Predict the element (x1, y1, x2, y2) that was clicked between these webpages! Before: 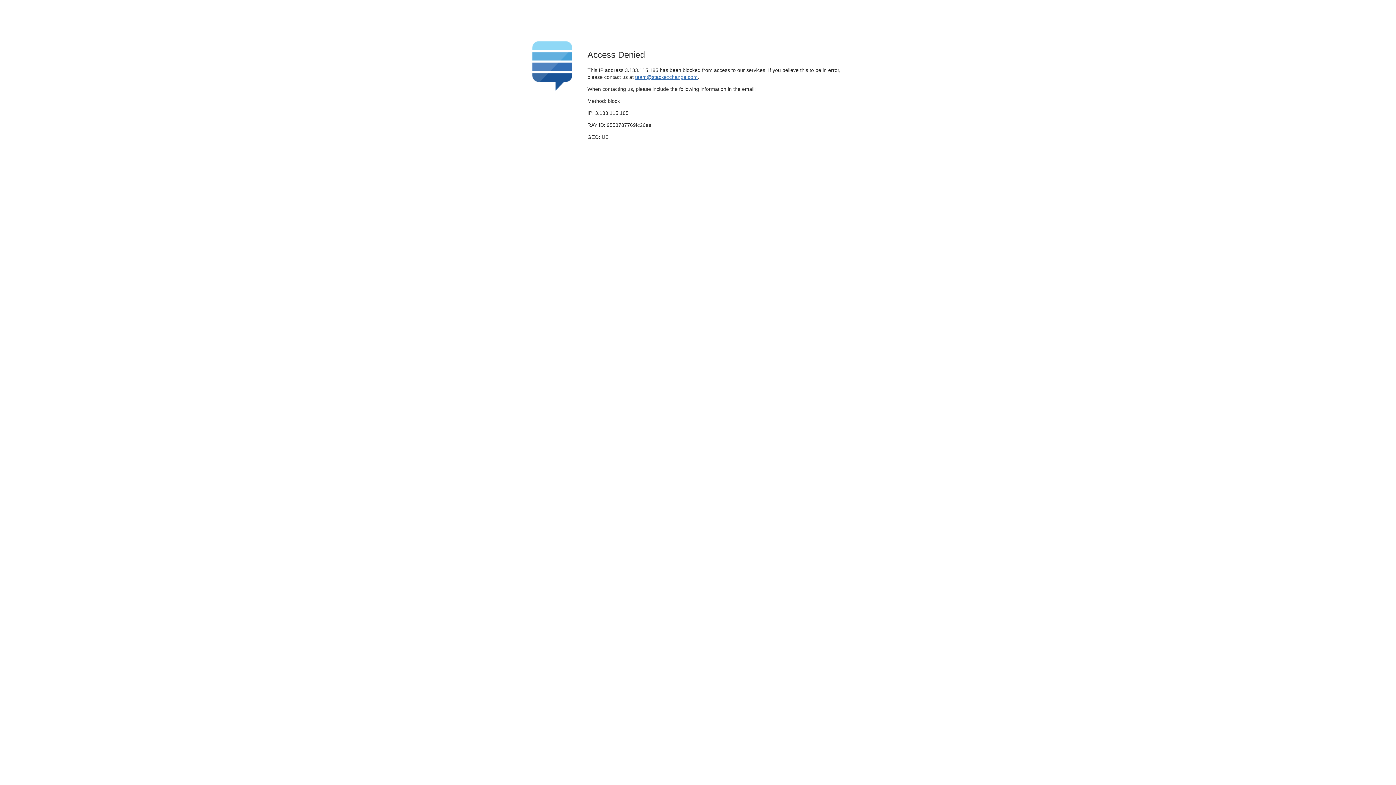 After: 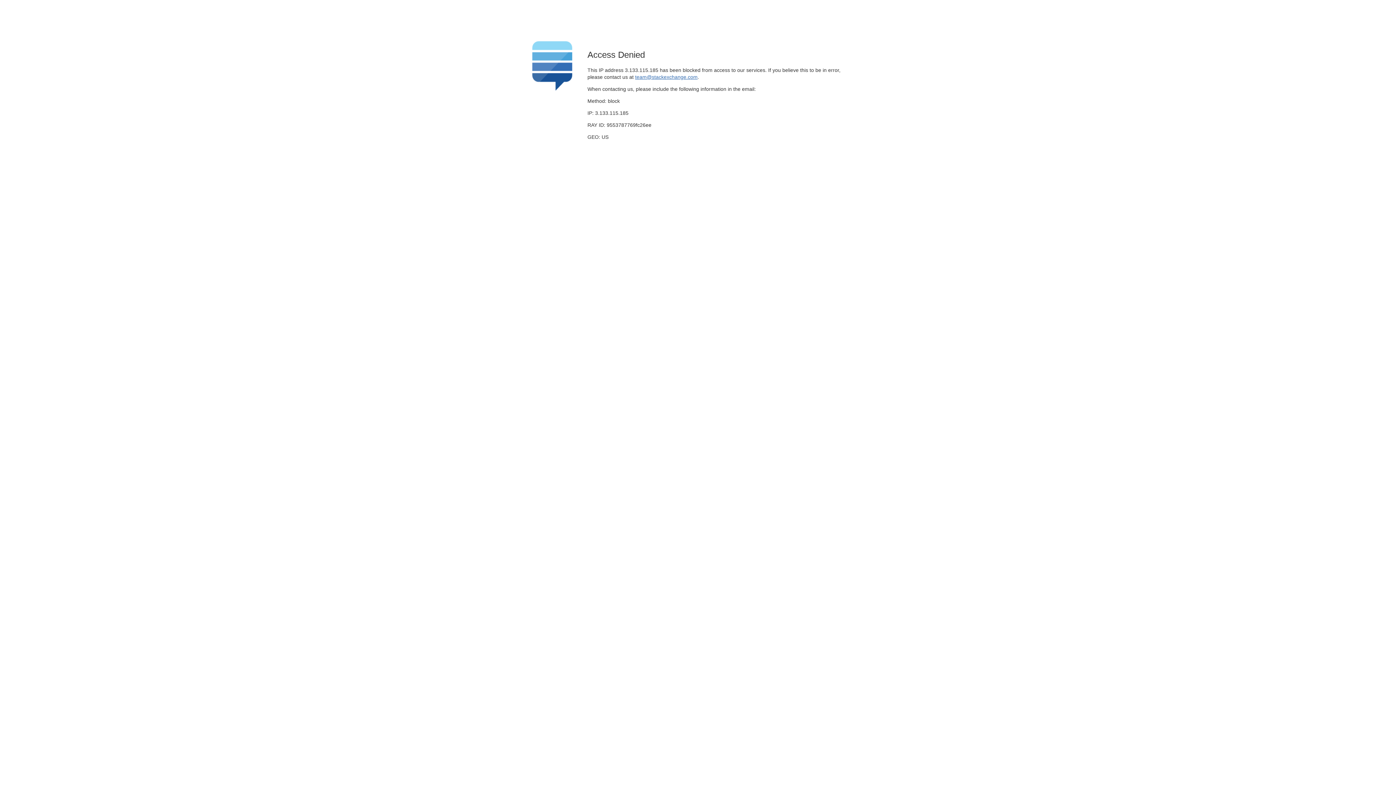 Action: bbox: (635, 74, 697, 79) label: team@stackexchange.com